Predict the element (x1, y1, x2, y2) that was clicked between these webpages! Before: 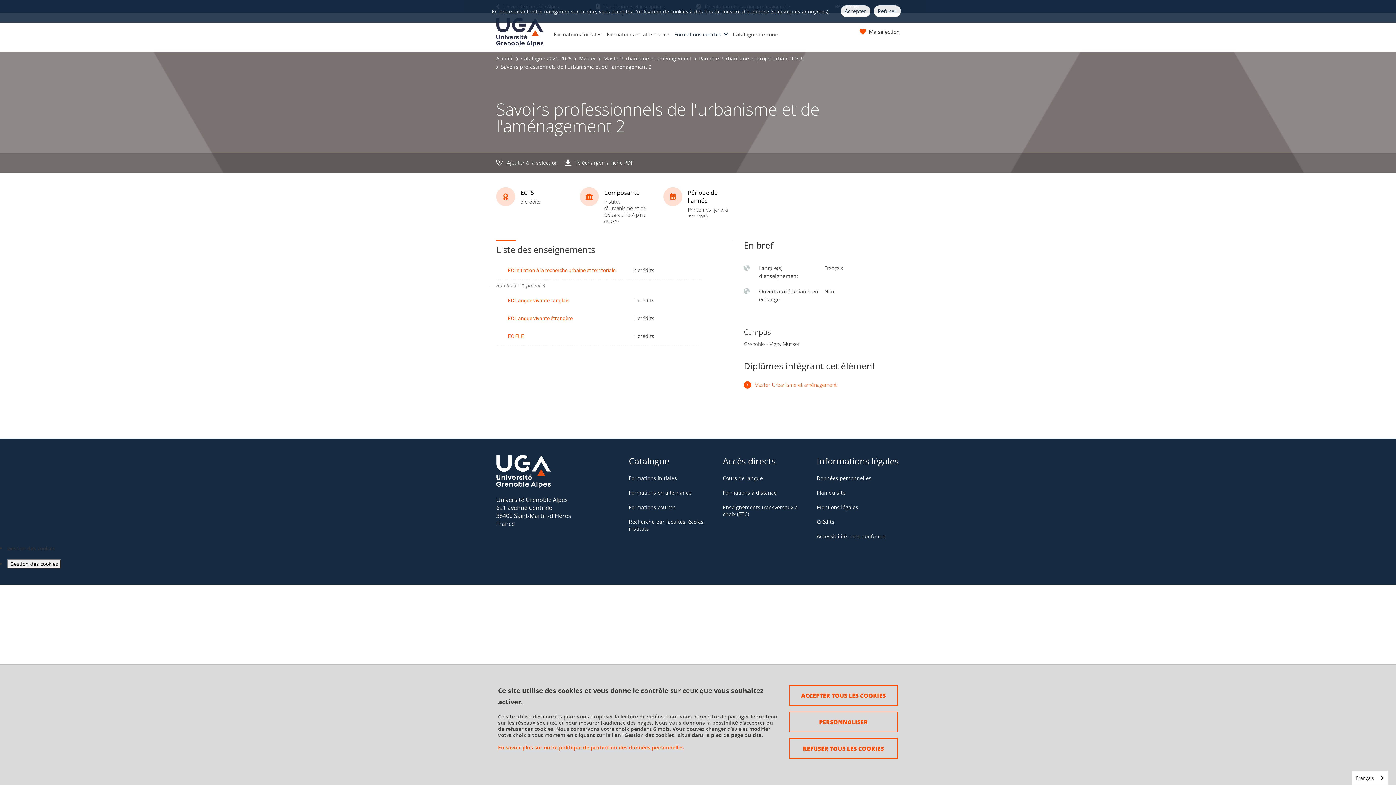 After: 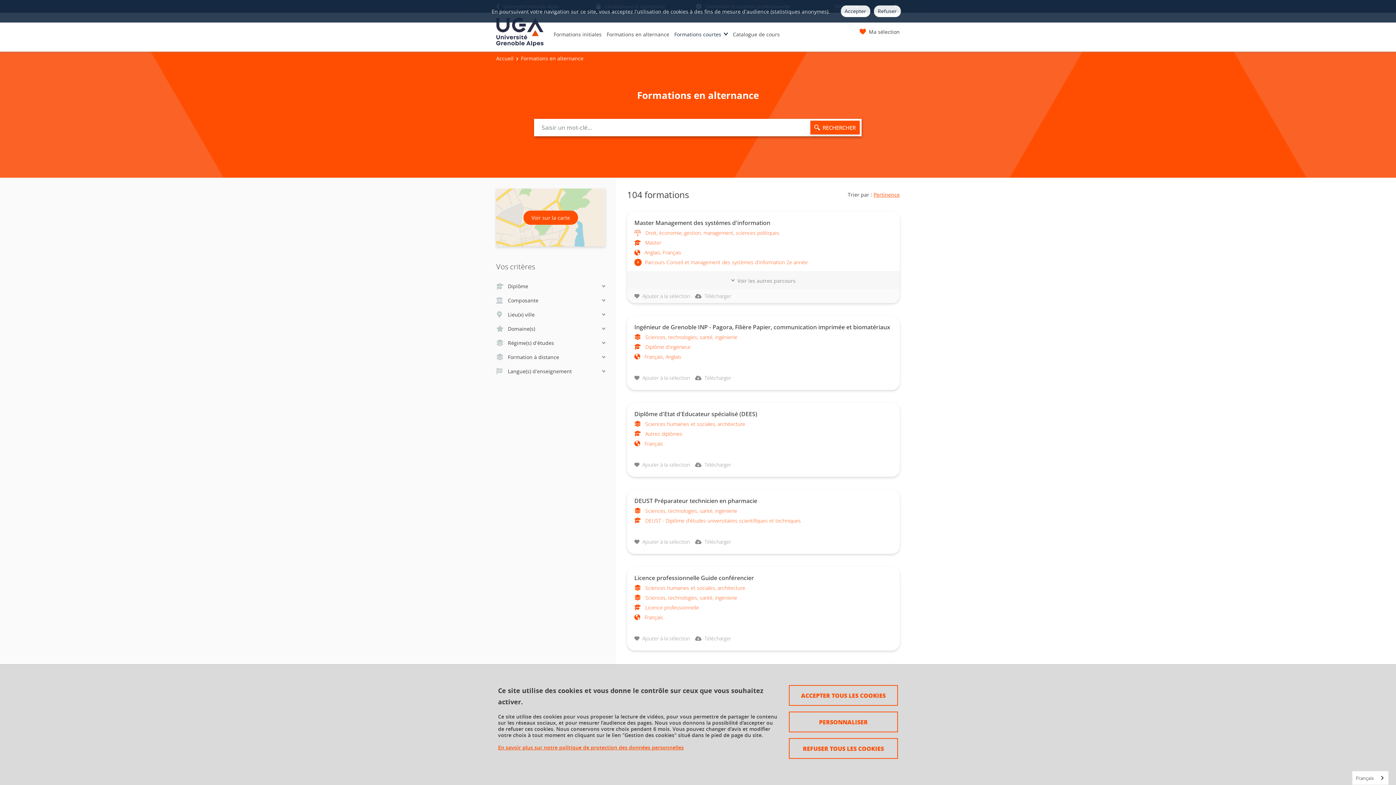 Action: bbox: (629, 489, 691, 496) label: Formations en alternance